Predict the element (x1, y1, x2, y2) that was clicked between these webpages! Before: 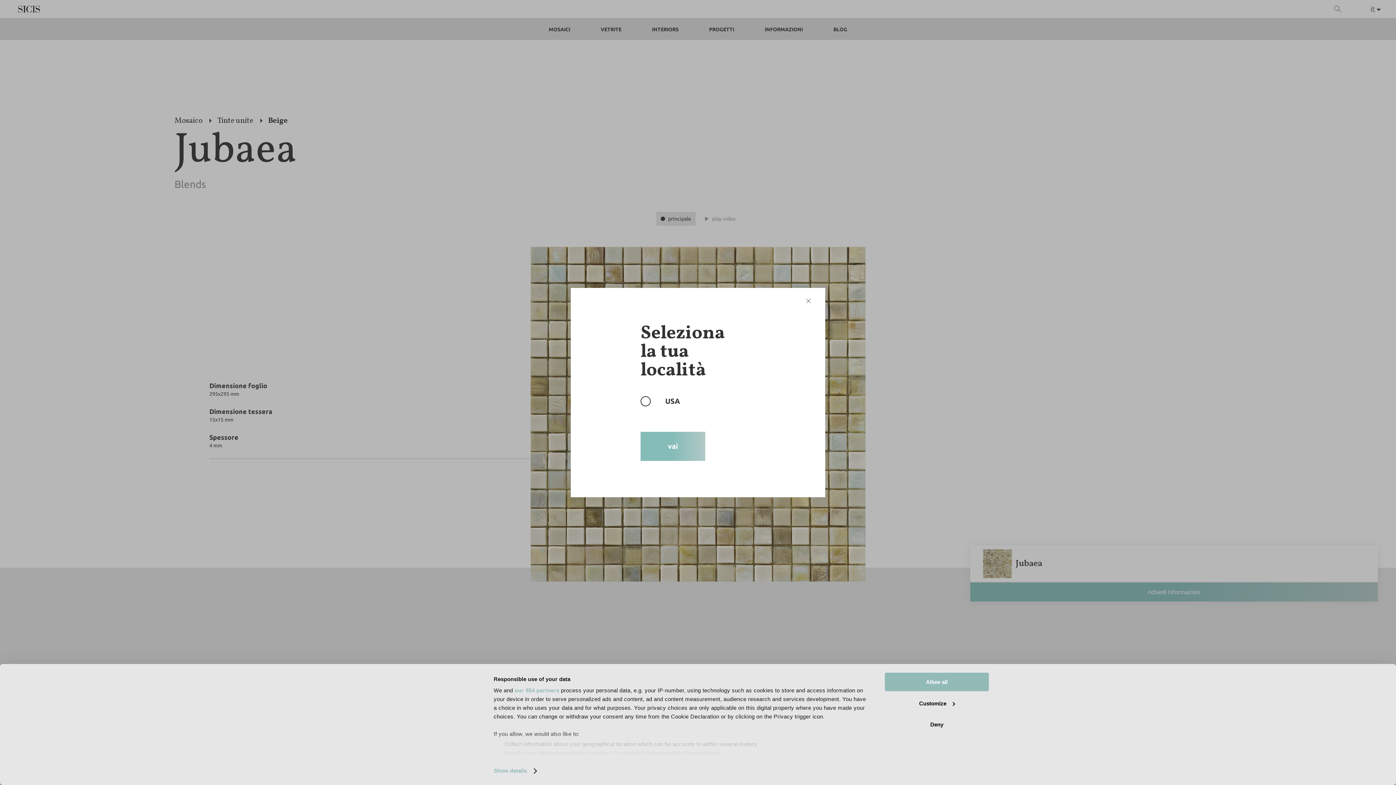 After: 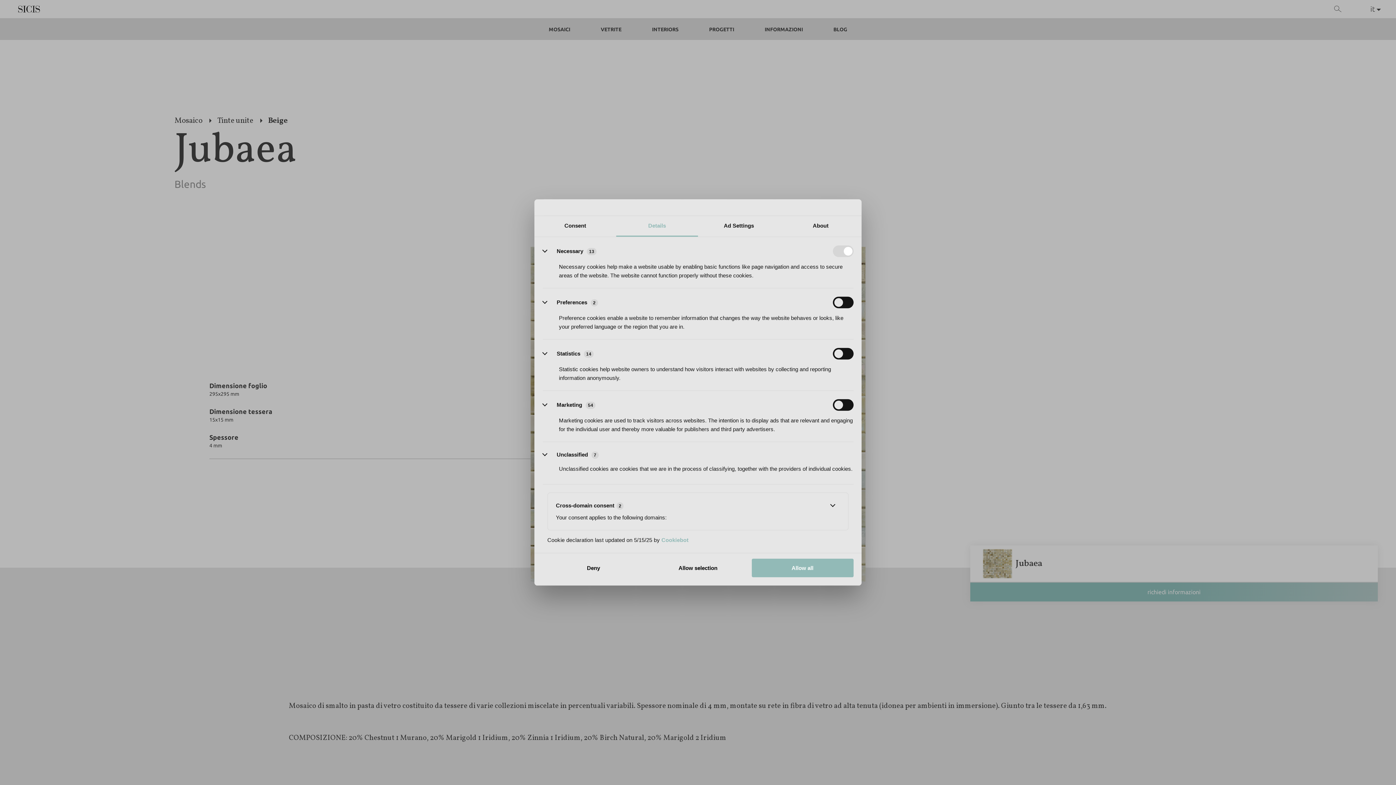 Action: bbox: (885, 694, 989, 712) label: Customize